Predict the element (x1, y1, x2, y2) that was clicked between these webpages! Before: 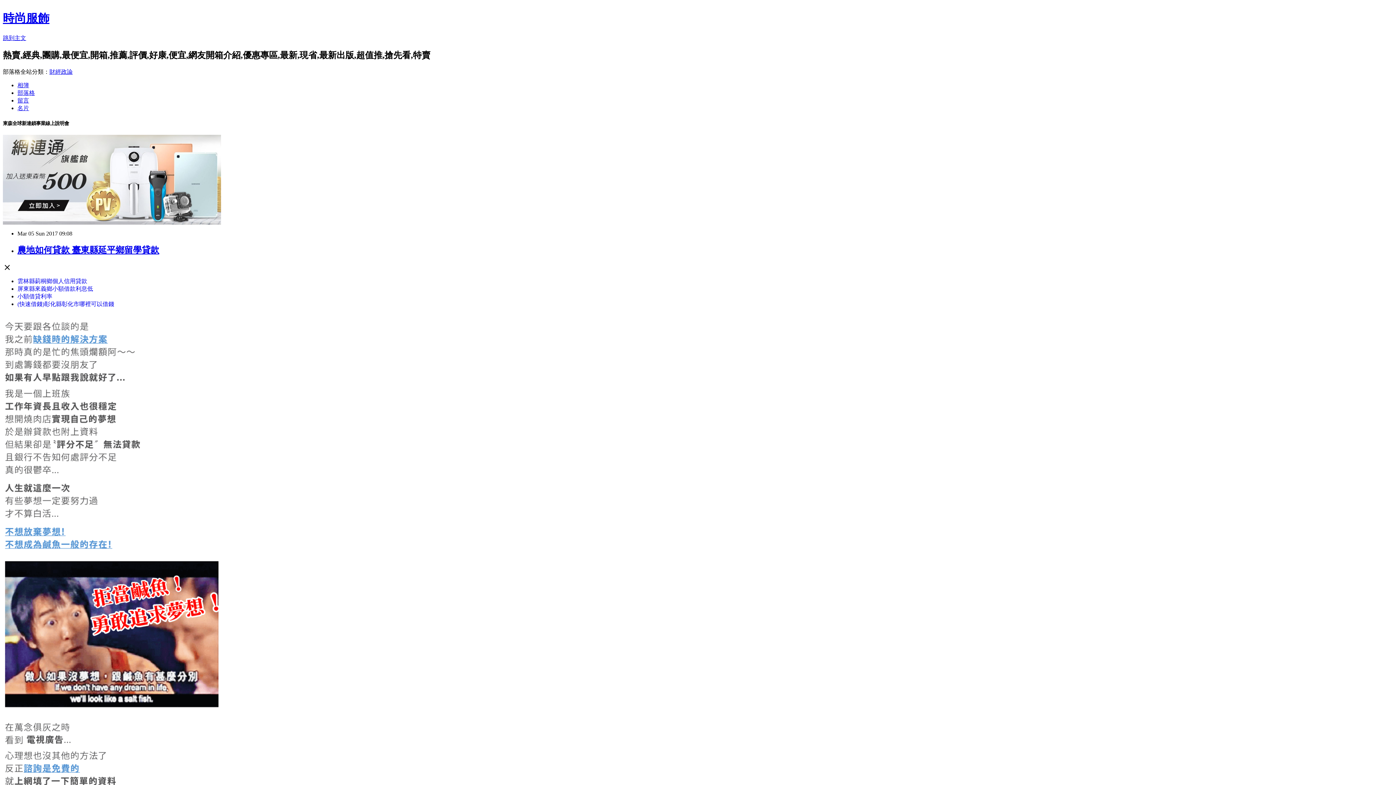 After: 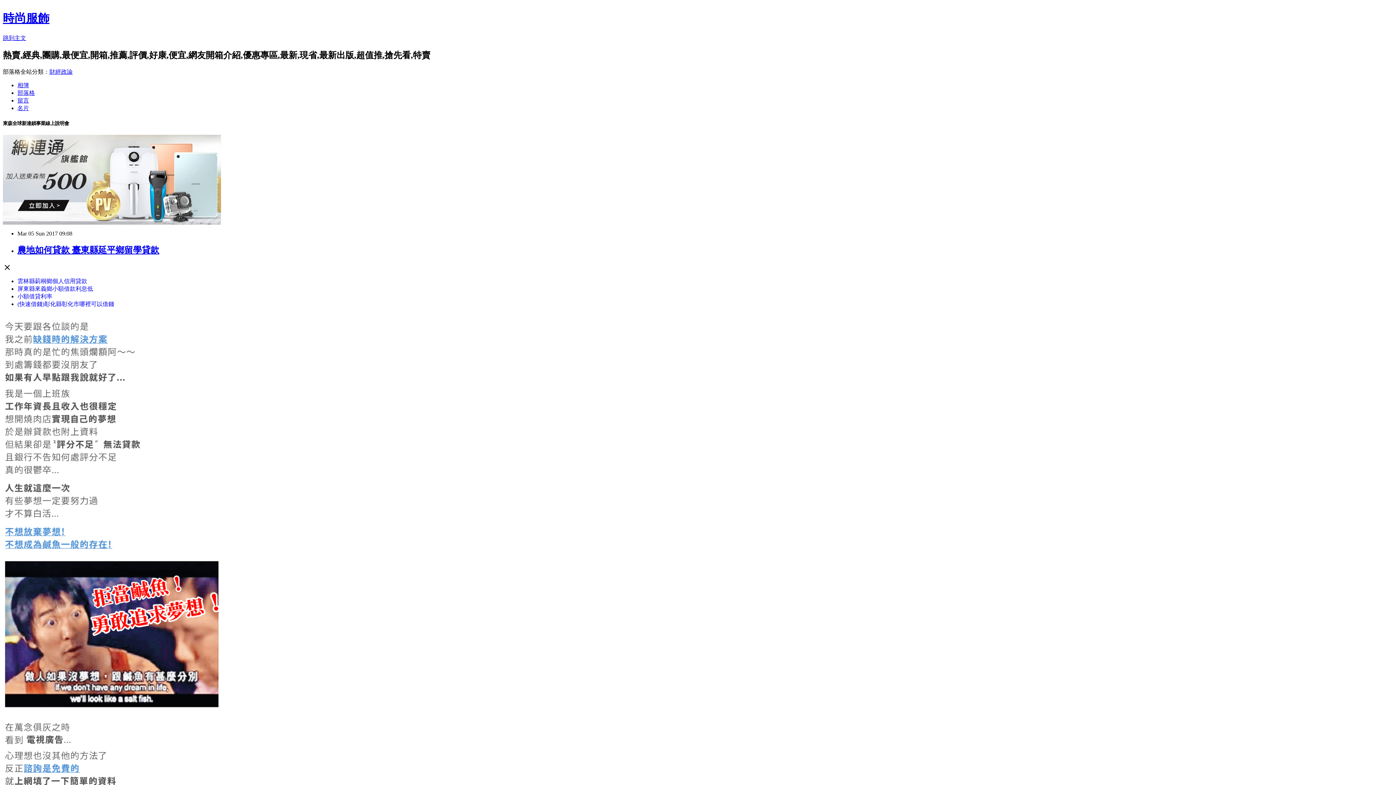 Action: bbox: (17, 245, 159, 254) label: 農地如何貸款 臺東縣延平鄉留學貸款